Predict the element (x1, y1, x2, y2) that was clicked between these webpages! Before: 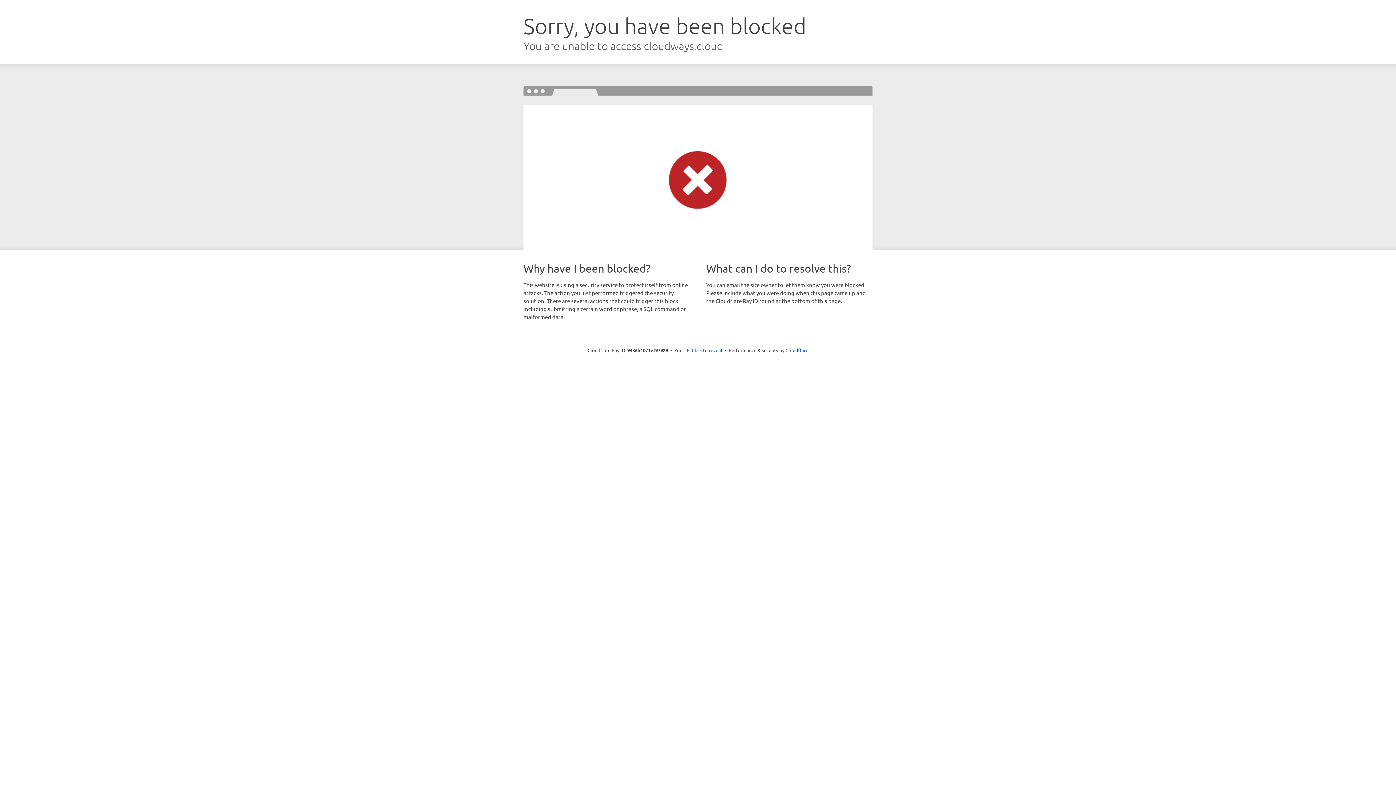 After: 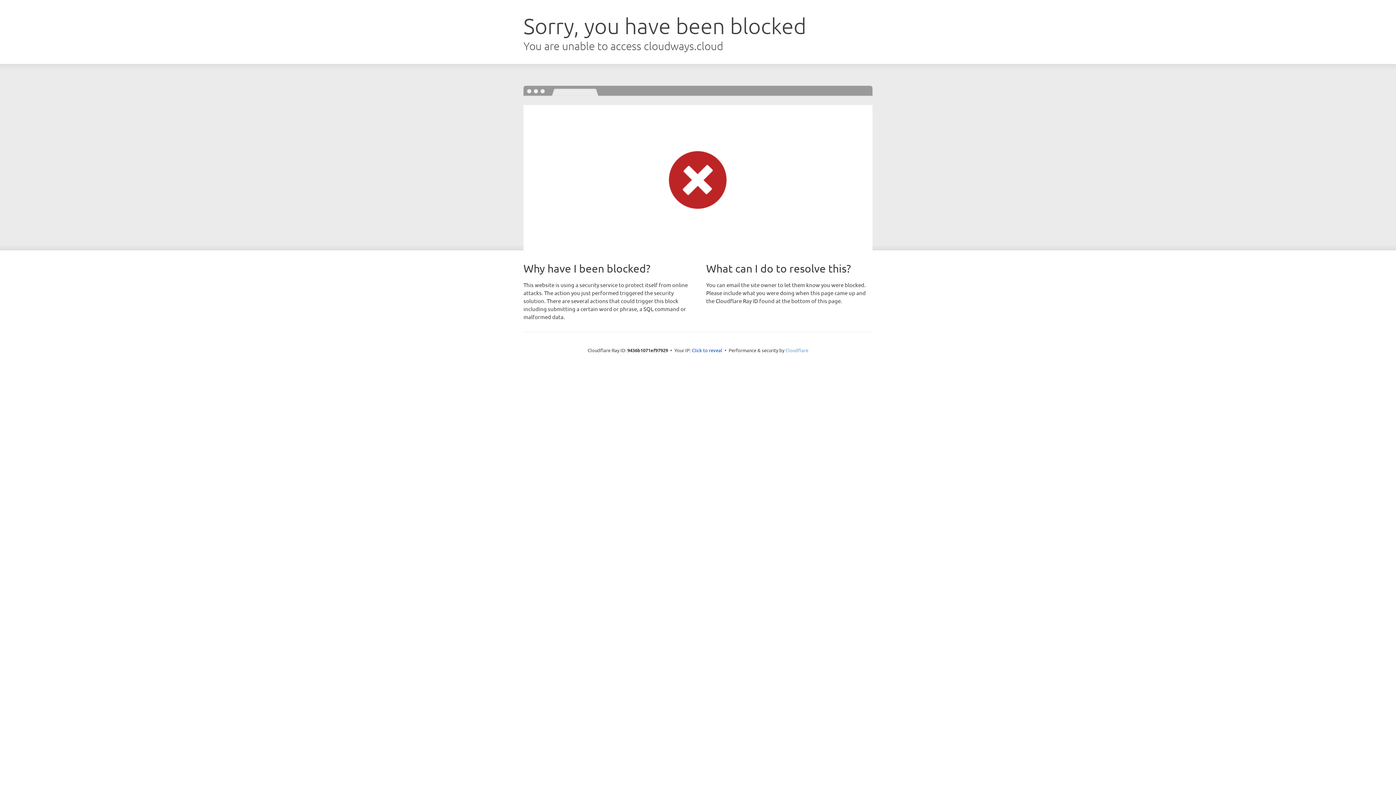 Action: label: Cloudflare bbox: (785, 347, 808, 353)